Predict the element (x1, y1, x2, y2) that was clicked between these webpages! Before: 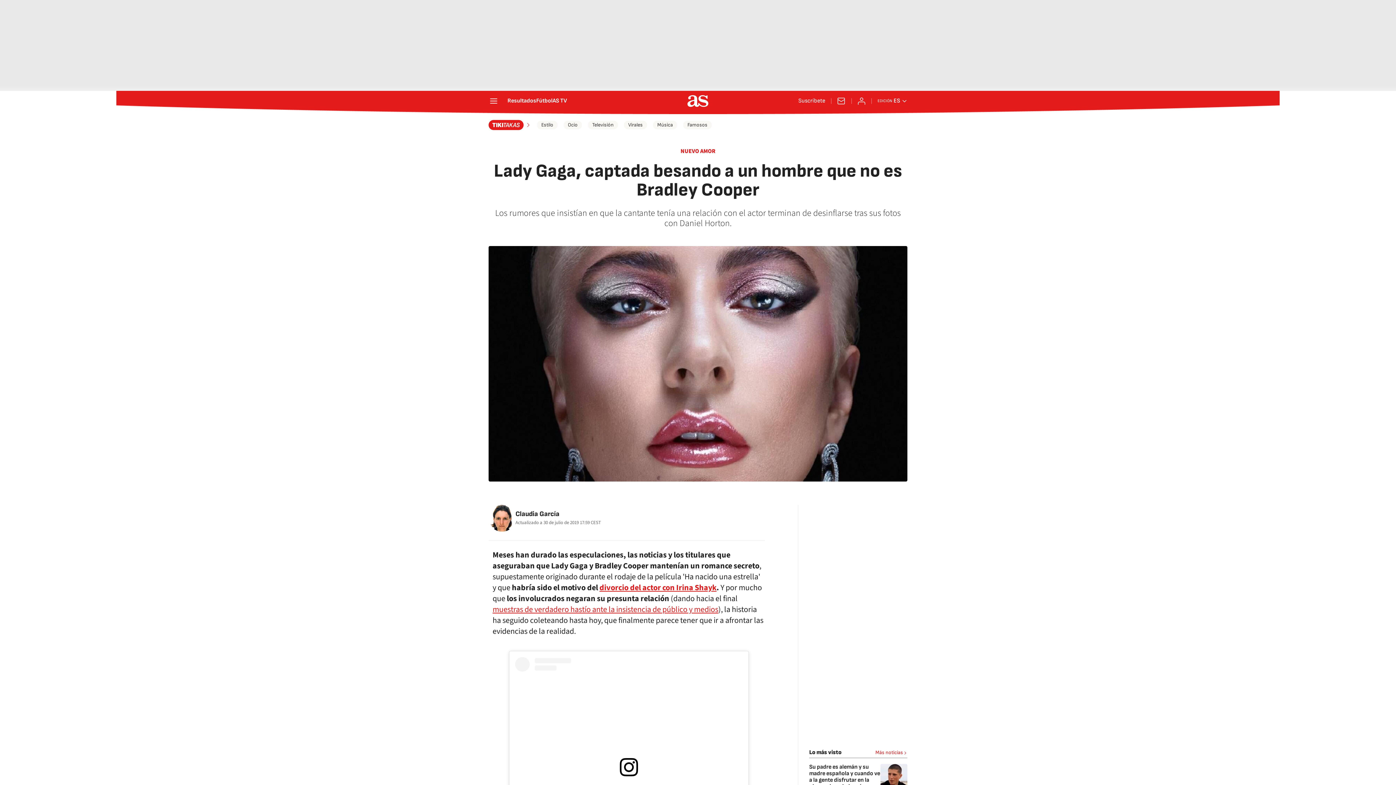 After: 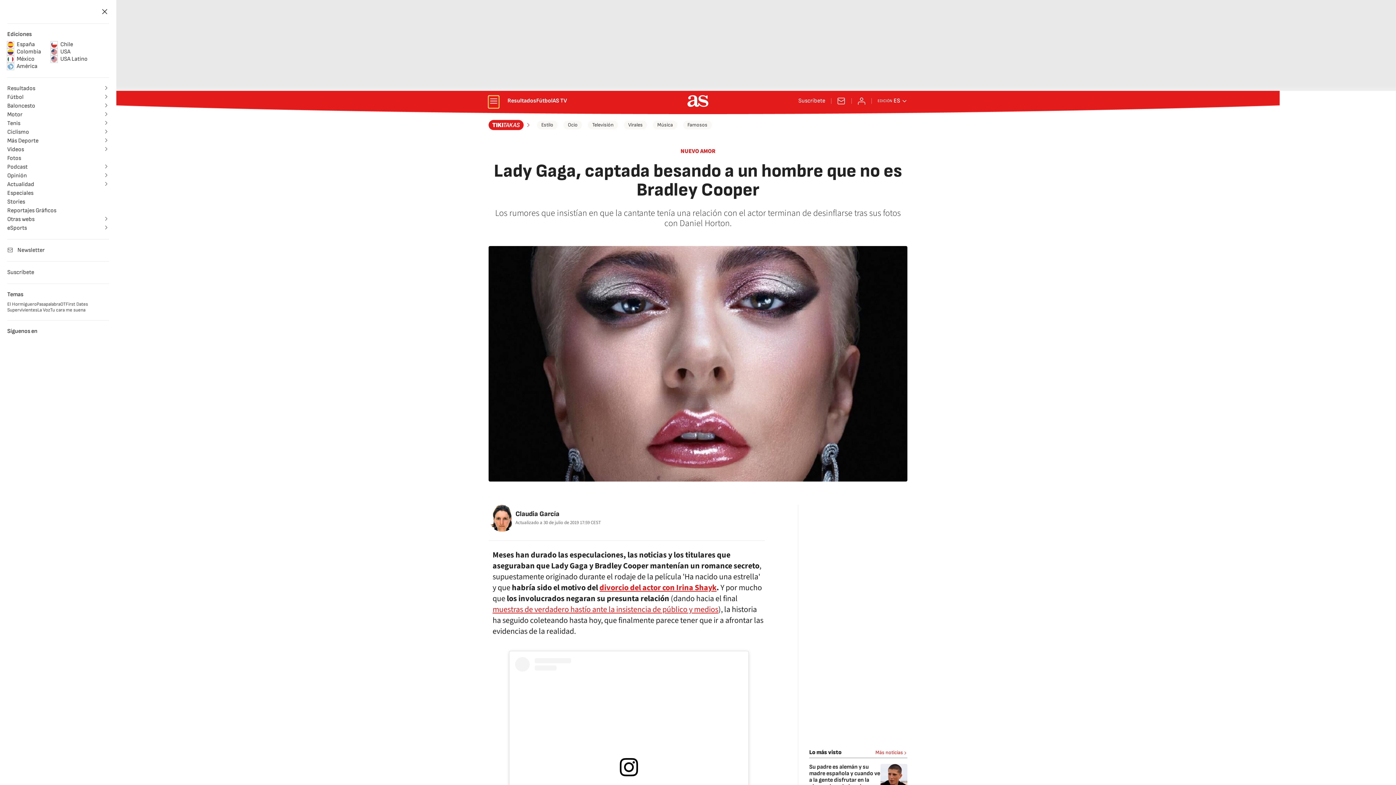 Action: label: desplegar menú bbox: (488, 96, 498, 106)